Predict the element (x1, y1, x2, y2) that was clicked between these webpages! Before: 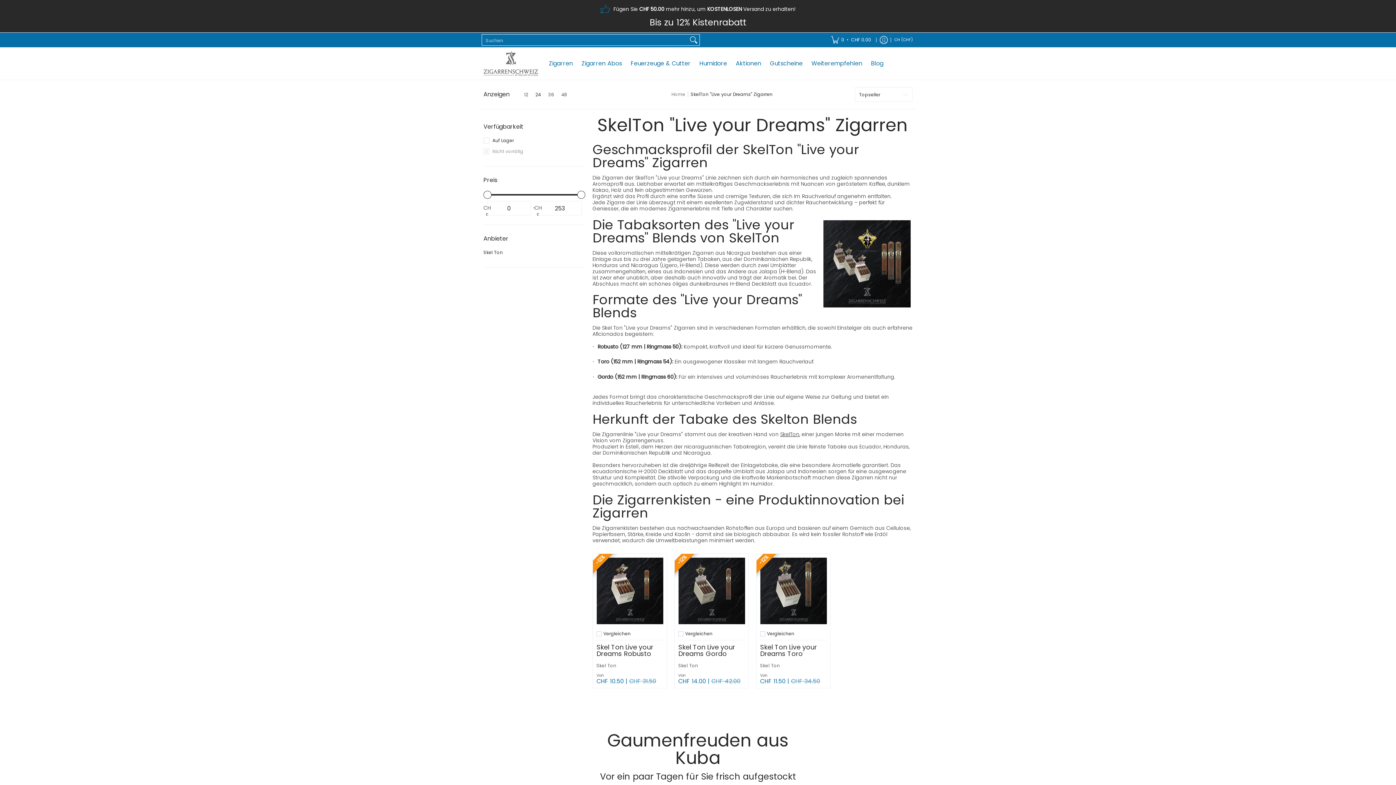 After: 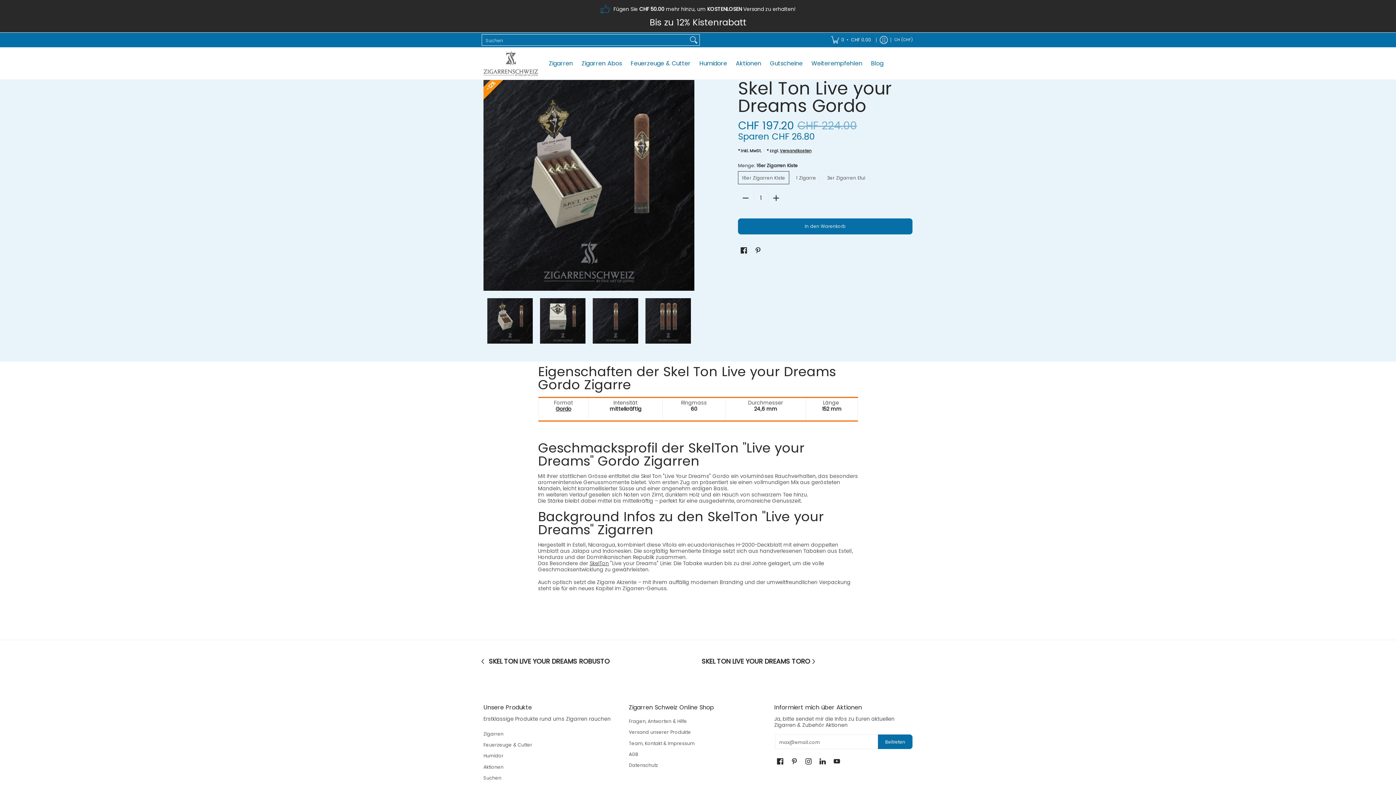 Action: bbox: (678, 642, 735, 658) label: Skel Ton Live your Dreams Gordo